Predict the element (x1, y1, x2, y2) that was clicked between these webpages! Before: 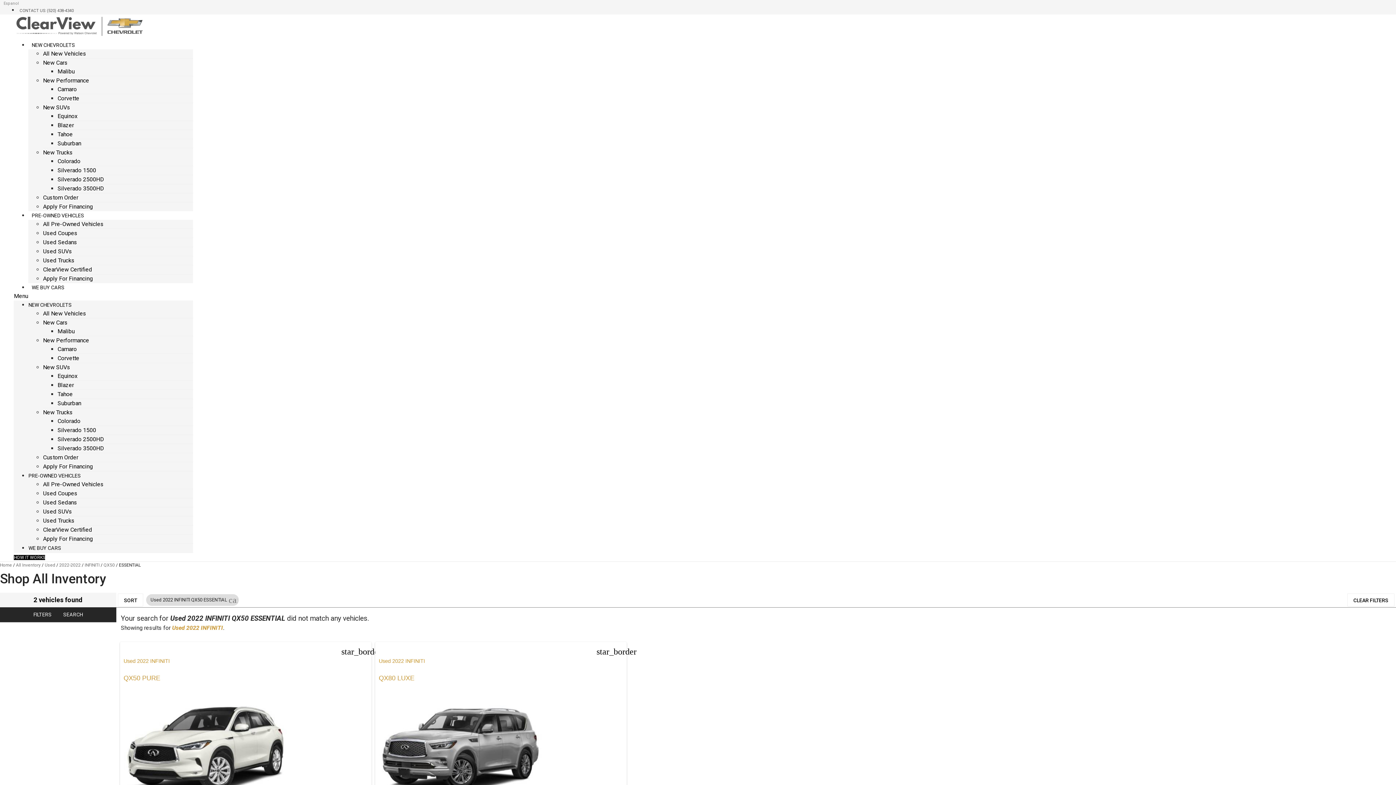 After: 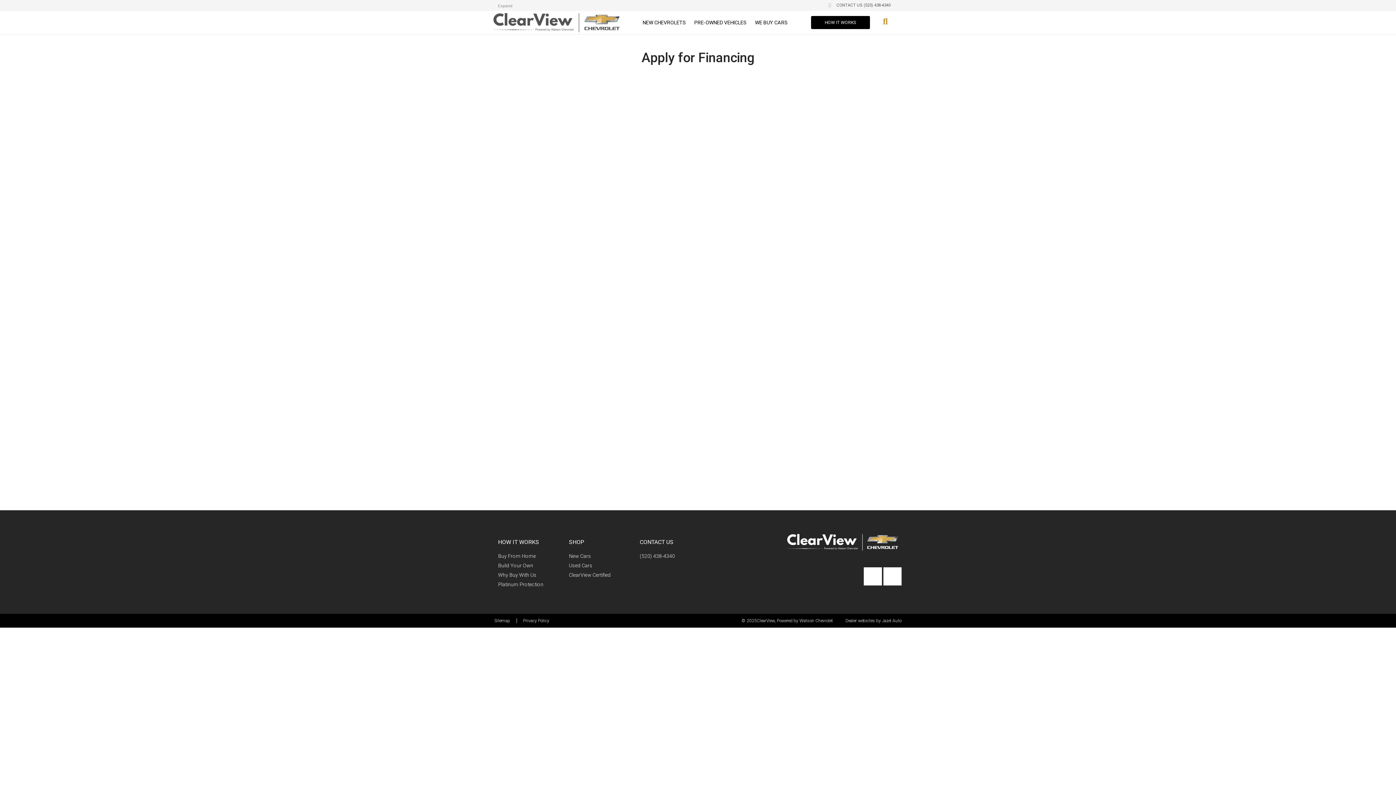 Action: bbox: (43, 203, 92, 210) label: Apply For Financing